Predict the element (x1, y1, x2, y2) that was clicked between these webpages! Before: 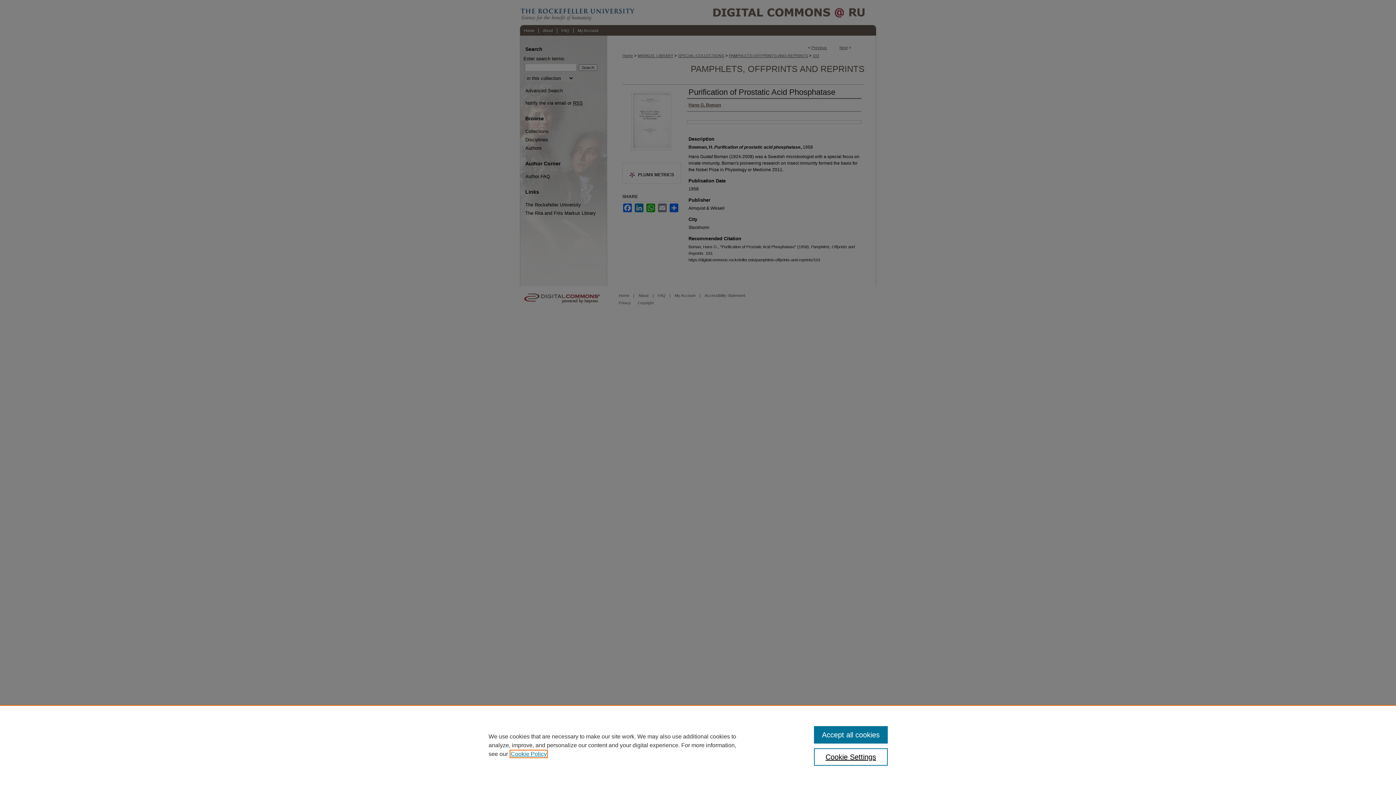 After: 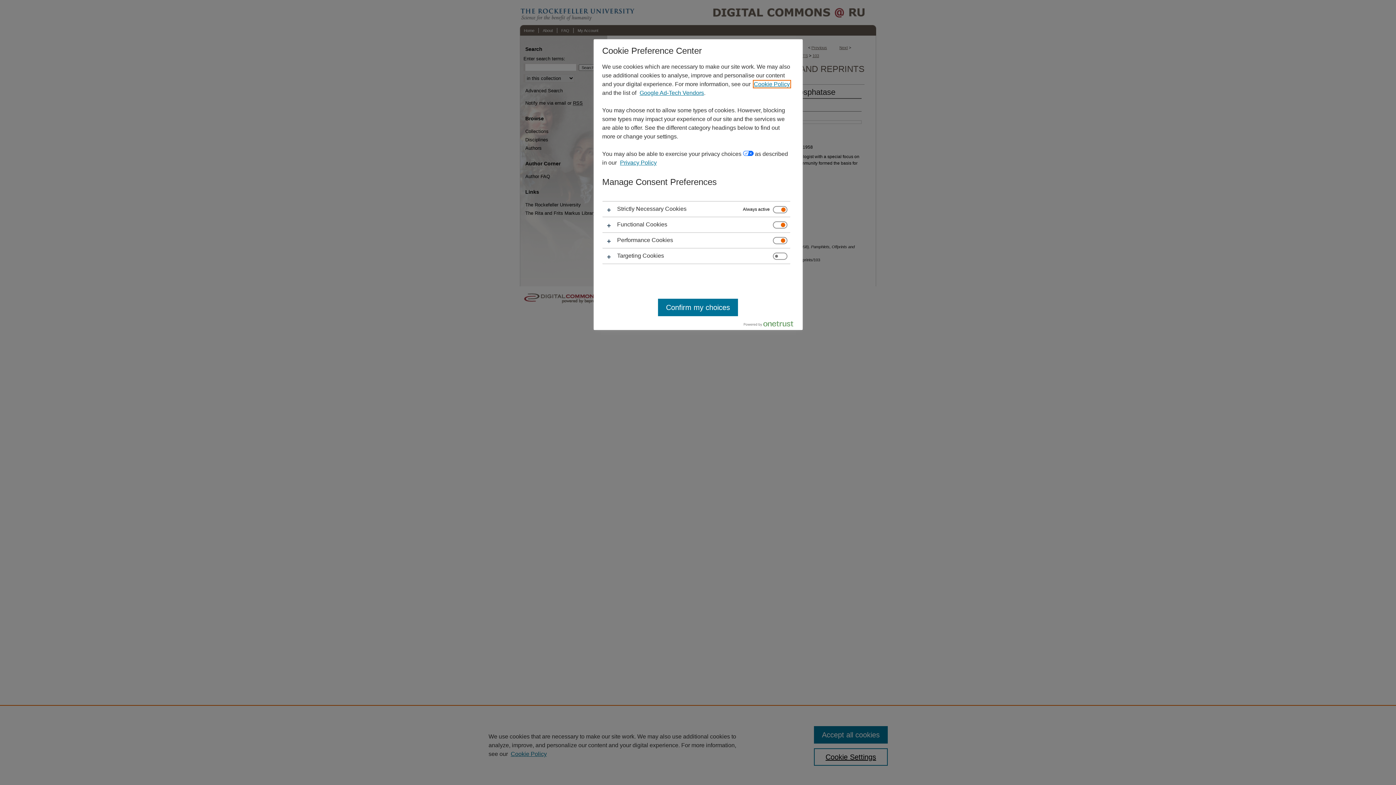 Action: bbox: (814, 748, 887, 766) label: Cookie Settings